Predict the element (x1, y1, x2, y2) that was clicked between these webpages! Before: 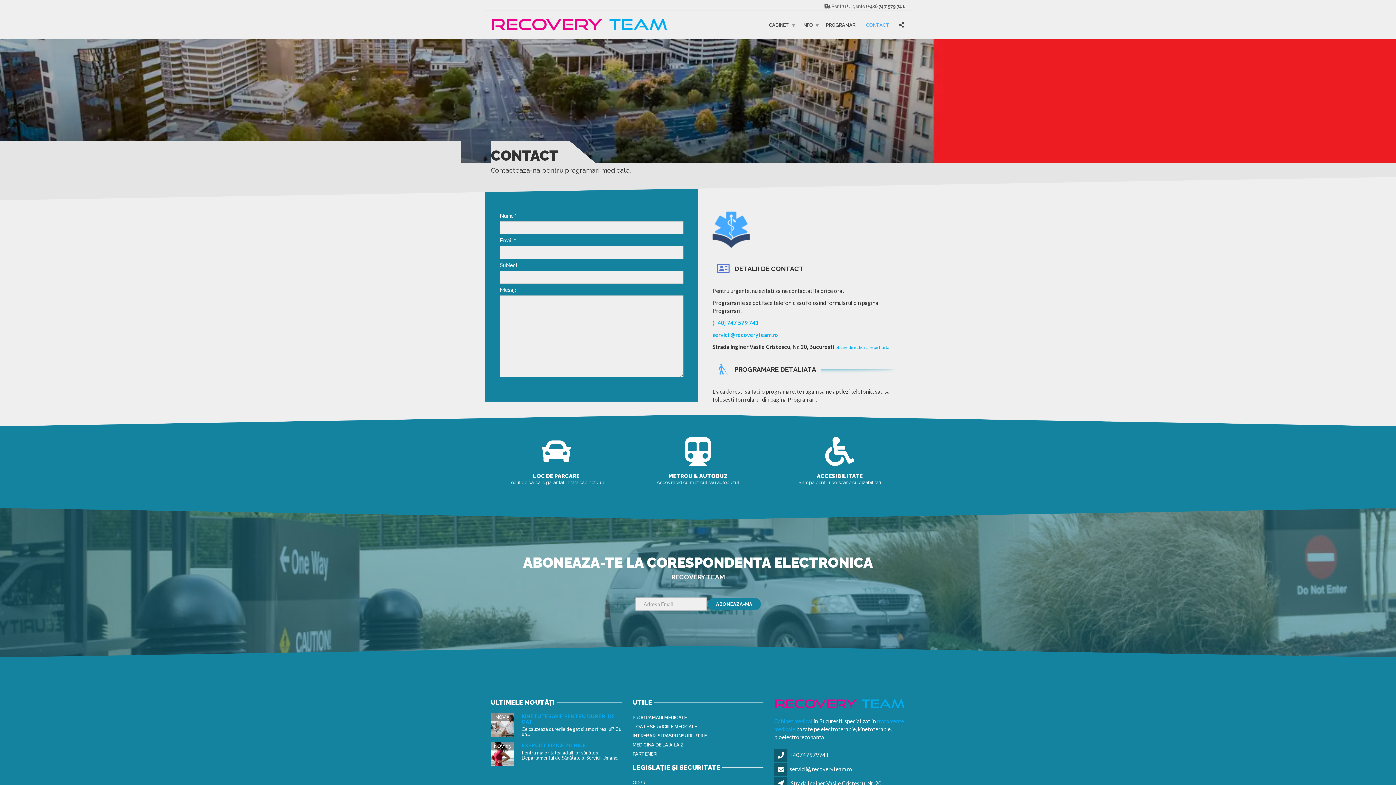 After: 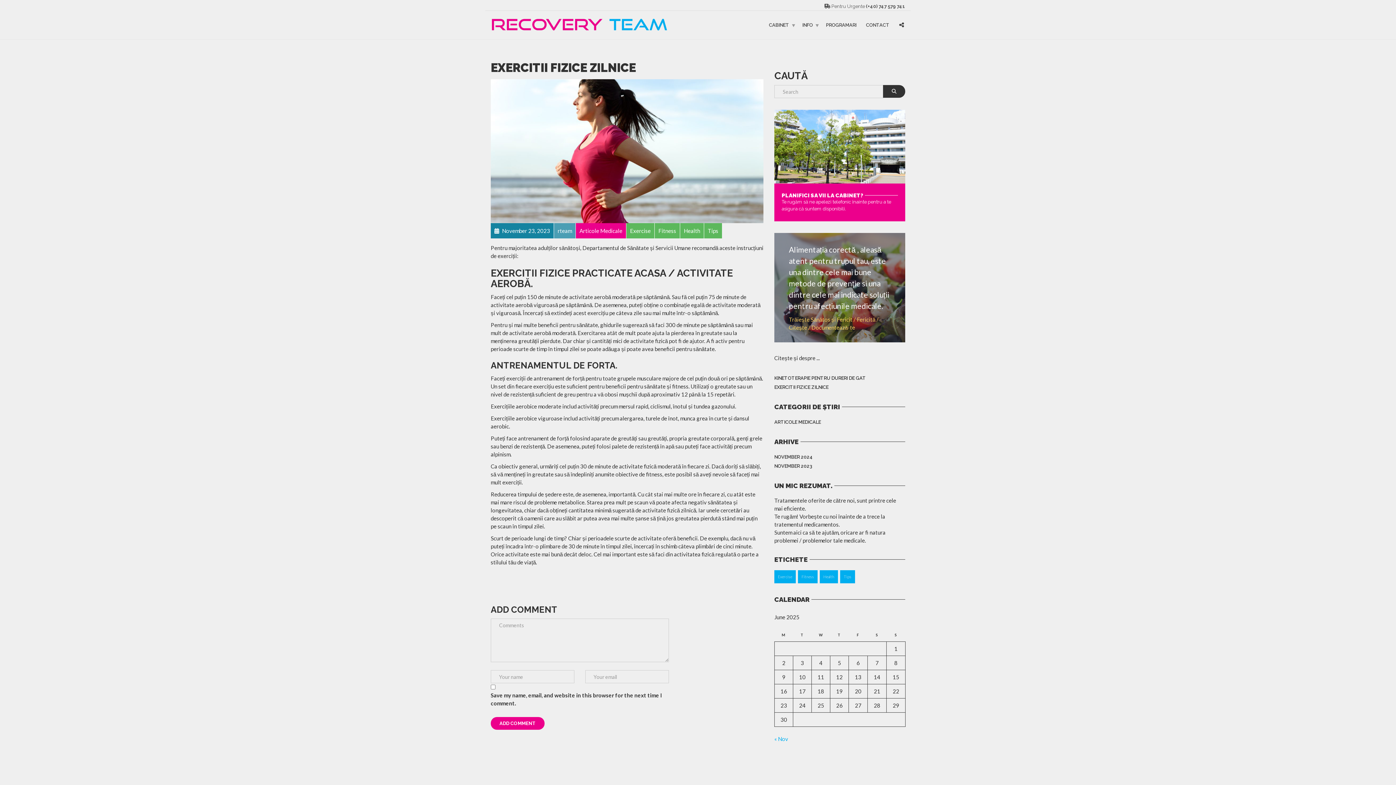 Action: bbox: (490, 742, 514, 766)